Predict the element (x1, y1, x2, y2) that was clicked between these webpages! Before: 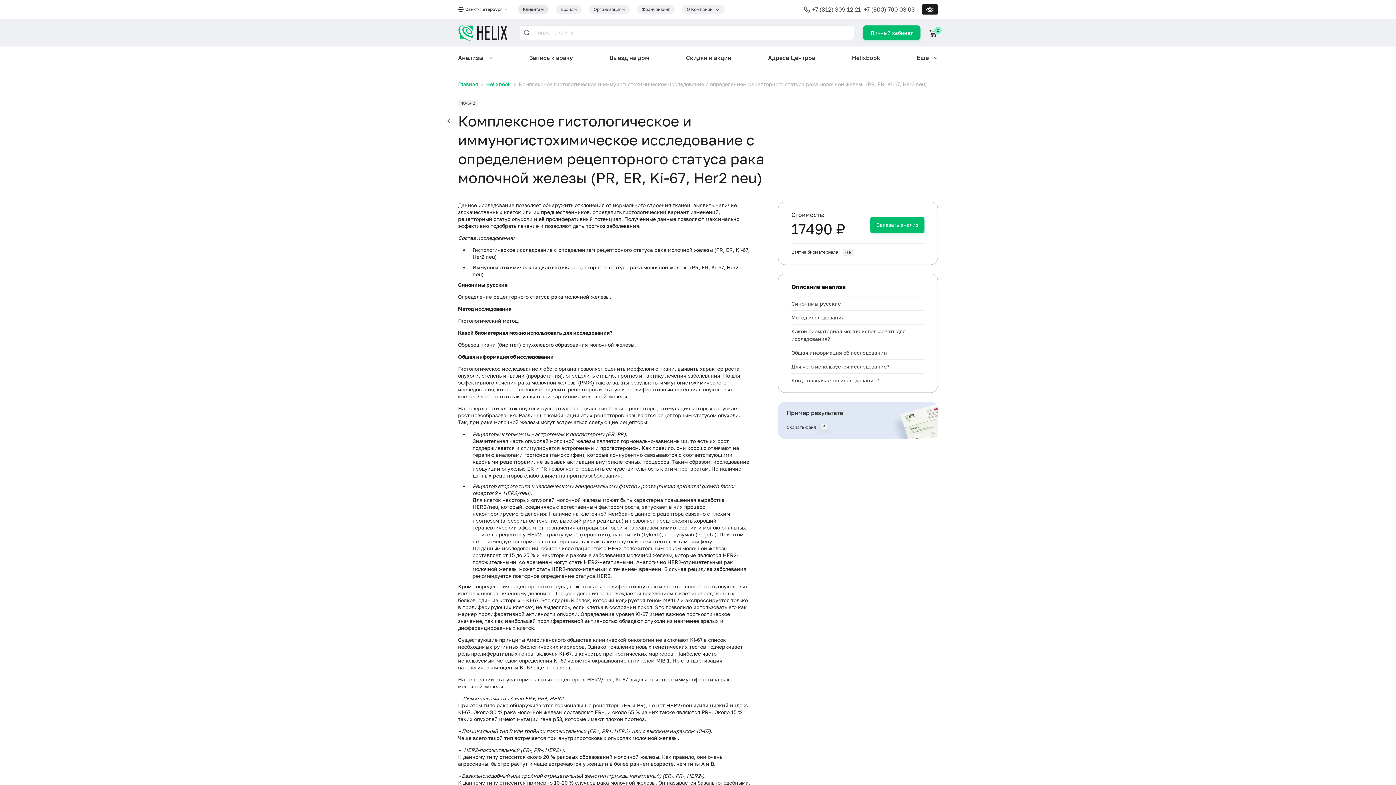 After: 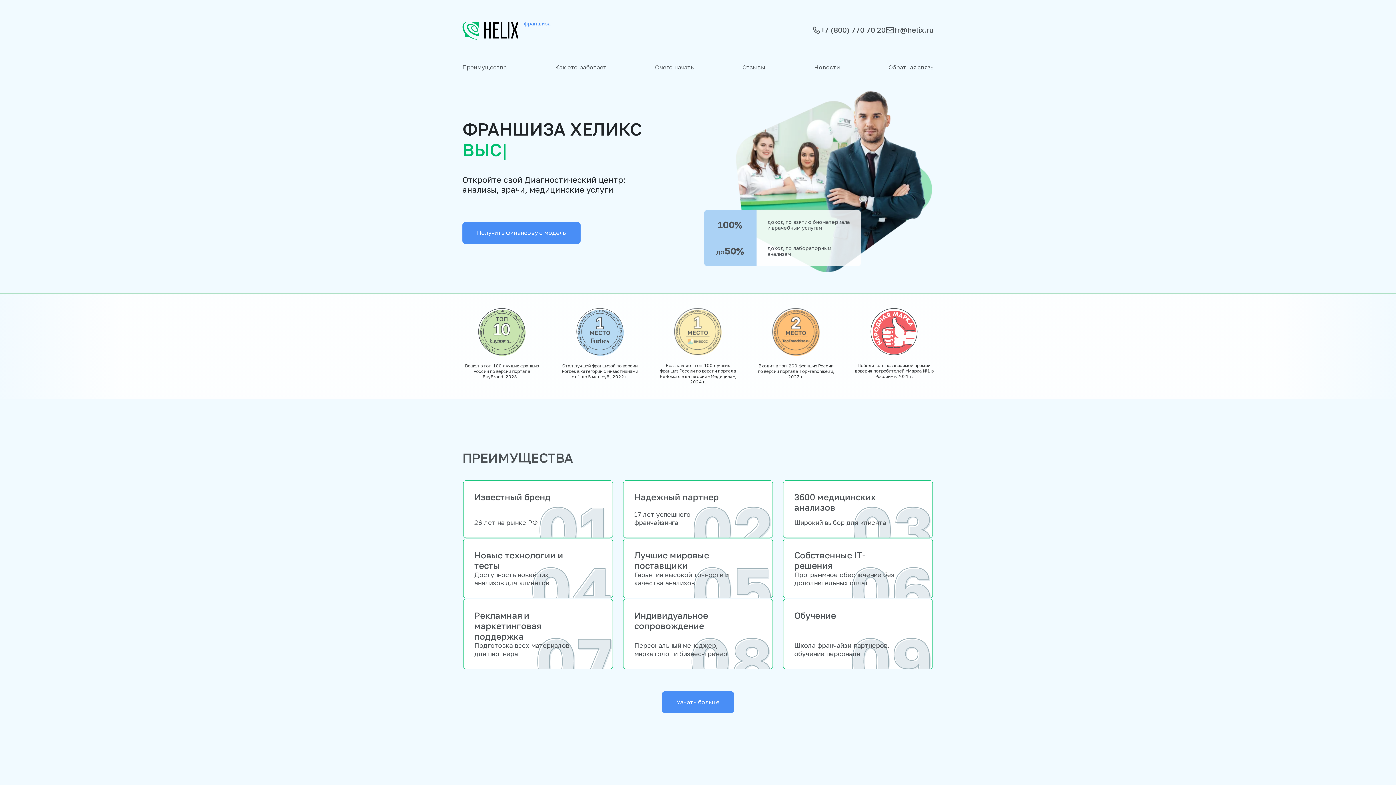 Action: bbox: (637, 4, 674, 14) label: Франчайзинг